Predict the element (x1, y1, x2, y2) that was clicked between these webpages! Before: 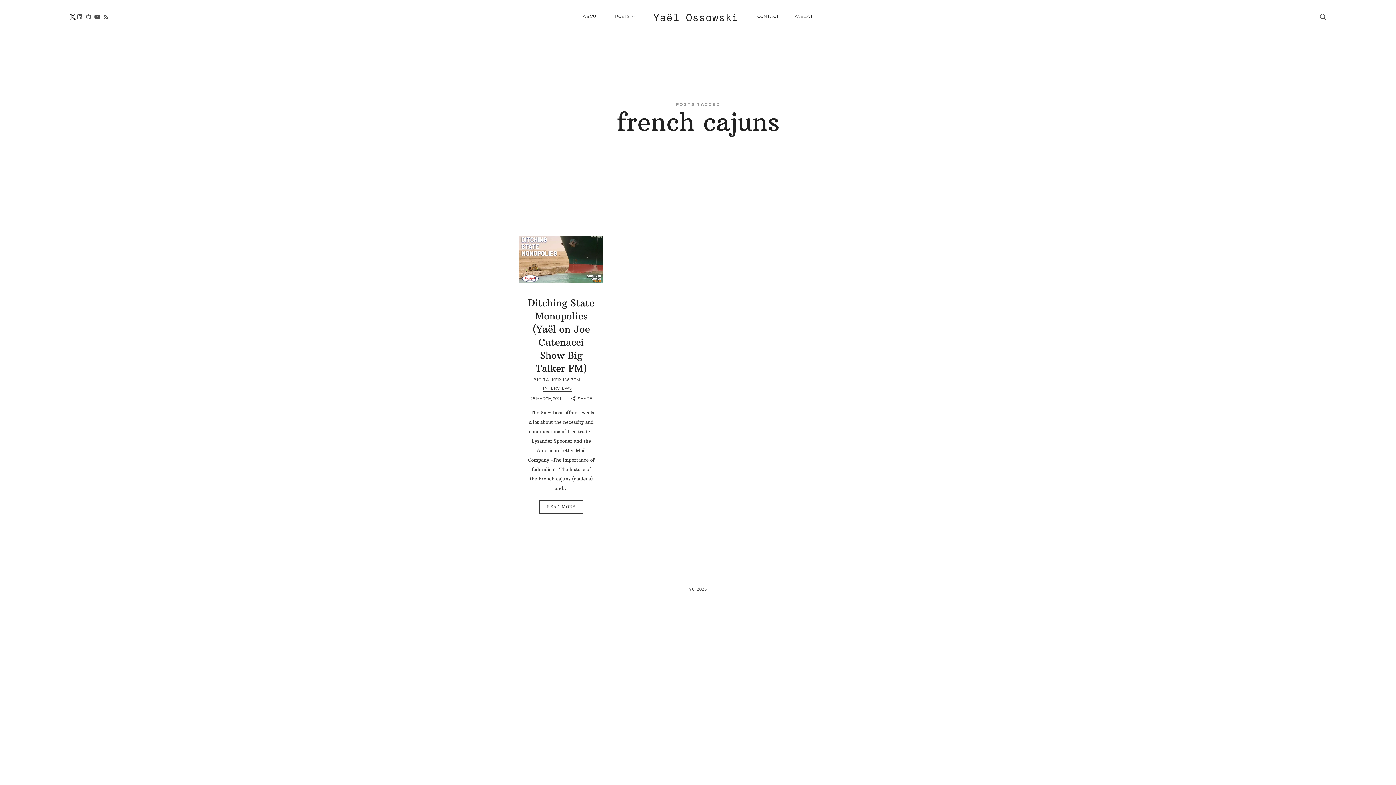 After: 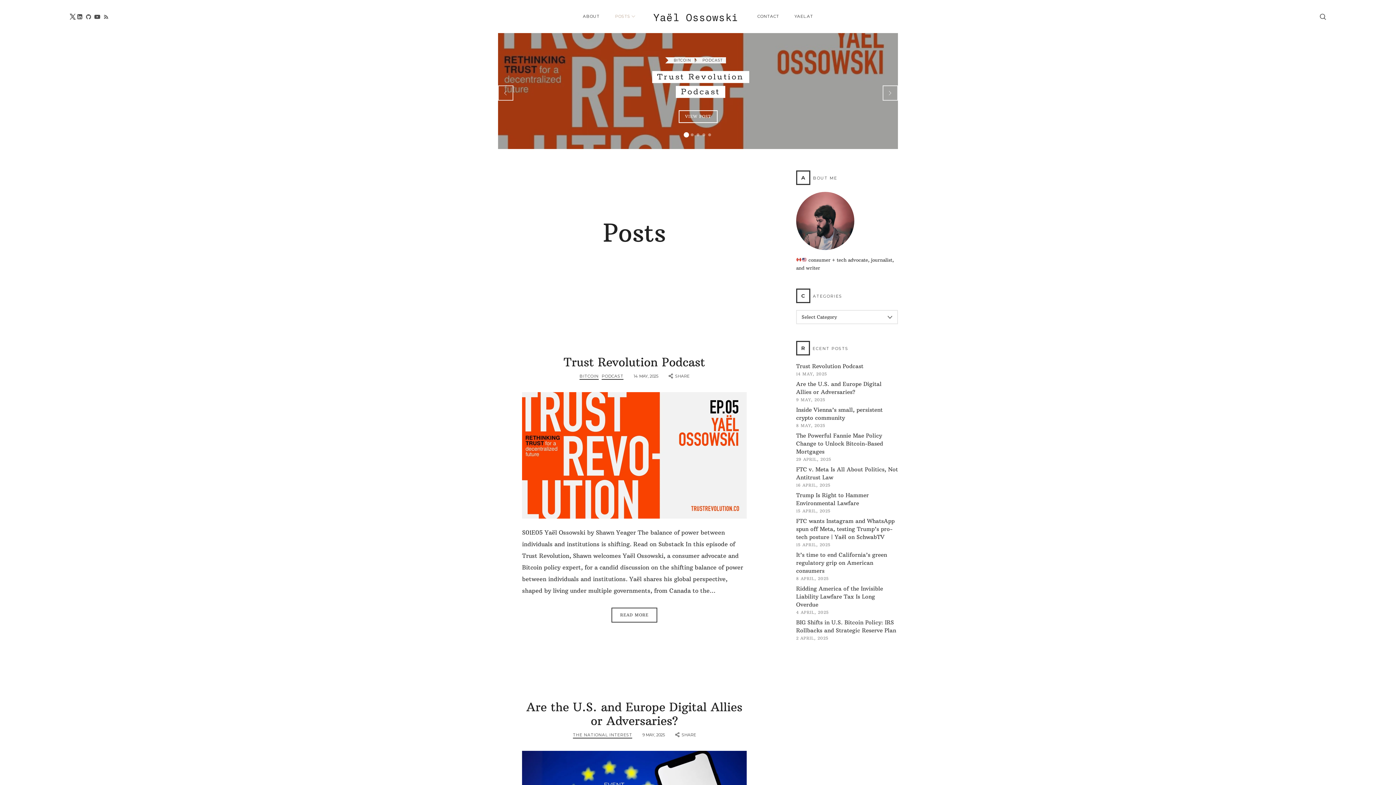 Action: label: POSTS bbox: (615, 0, 635, 32)